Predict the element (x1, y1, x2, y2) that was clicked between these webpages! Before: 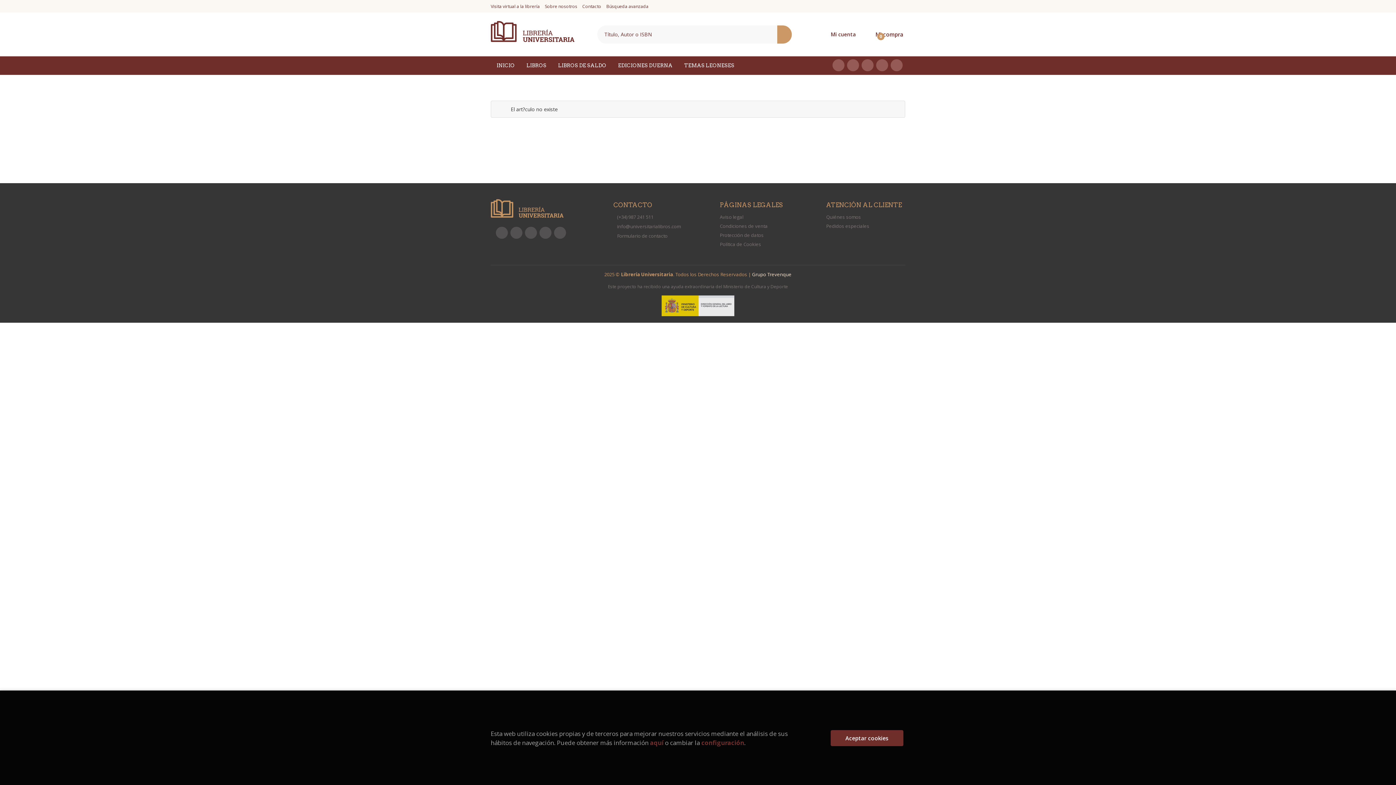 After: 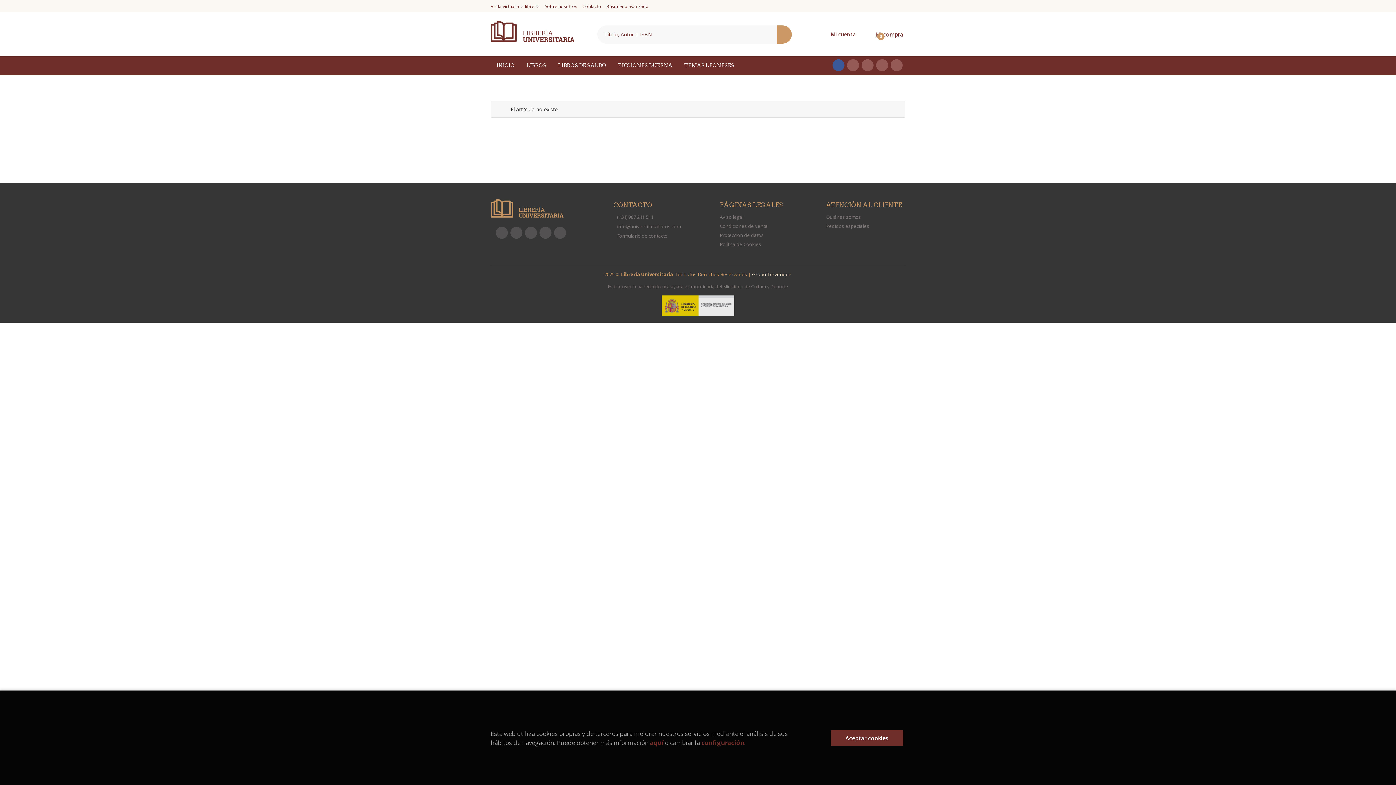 Action: bbox: (832, 59, 844, 71)